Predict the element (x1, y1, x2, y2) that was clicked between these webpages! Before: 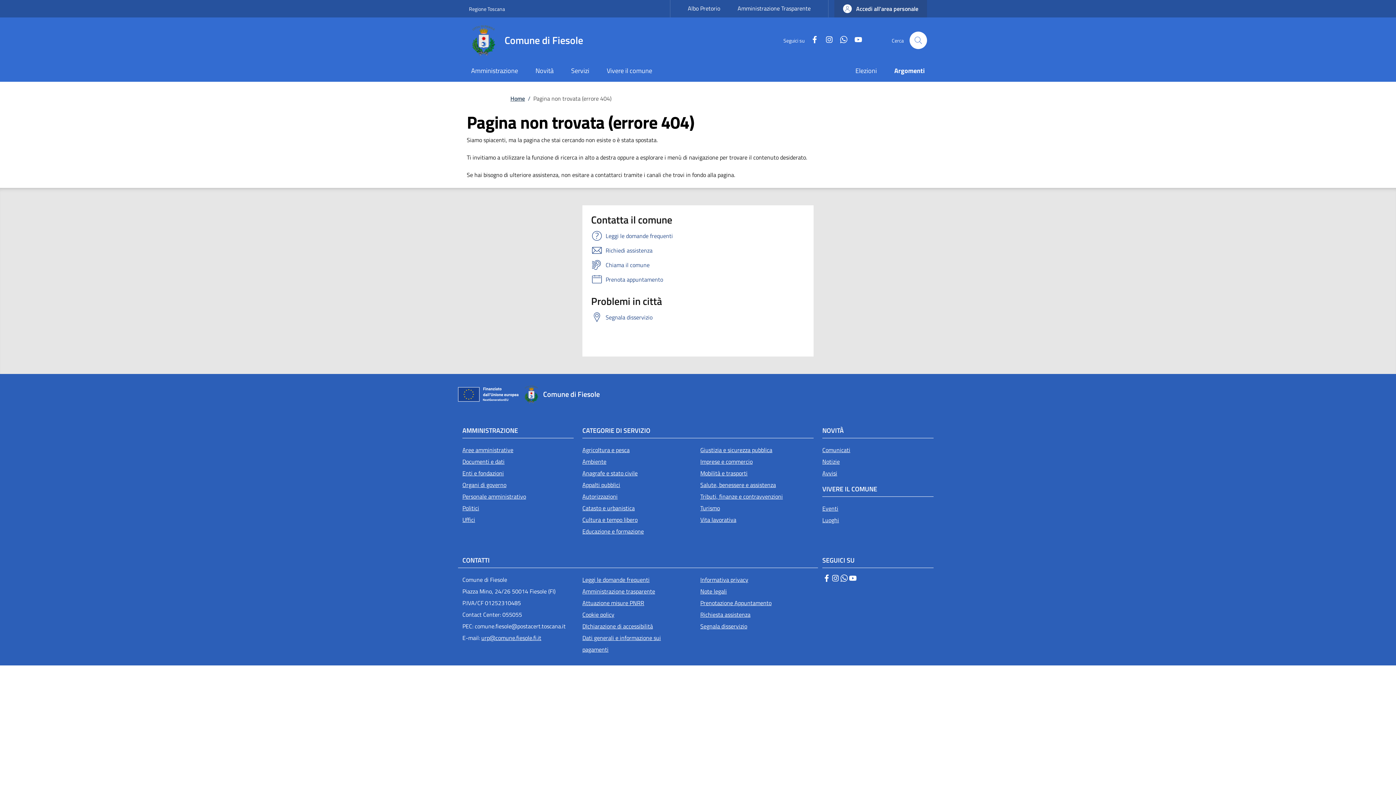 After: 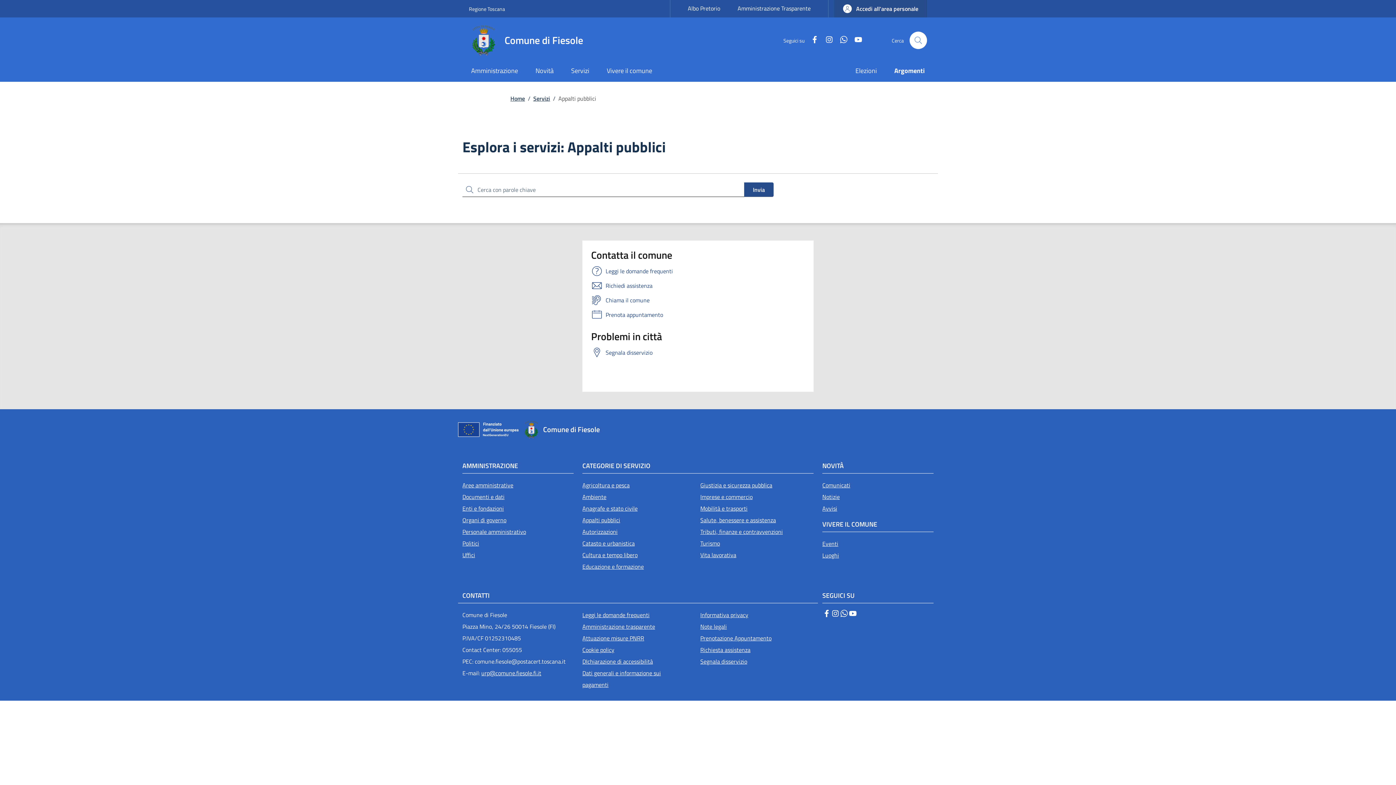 Action: label: Appalti pubblici bbox: (582, 479, 695, 490)